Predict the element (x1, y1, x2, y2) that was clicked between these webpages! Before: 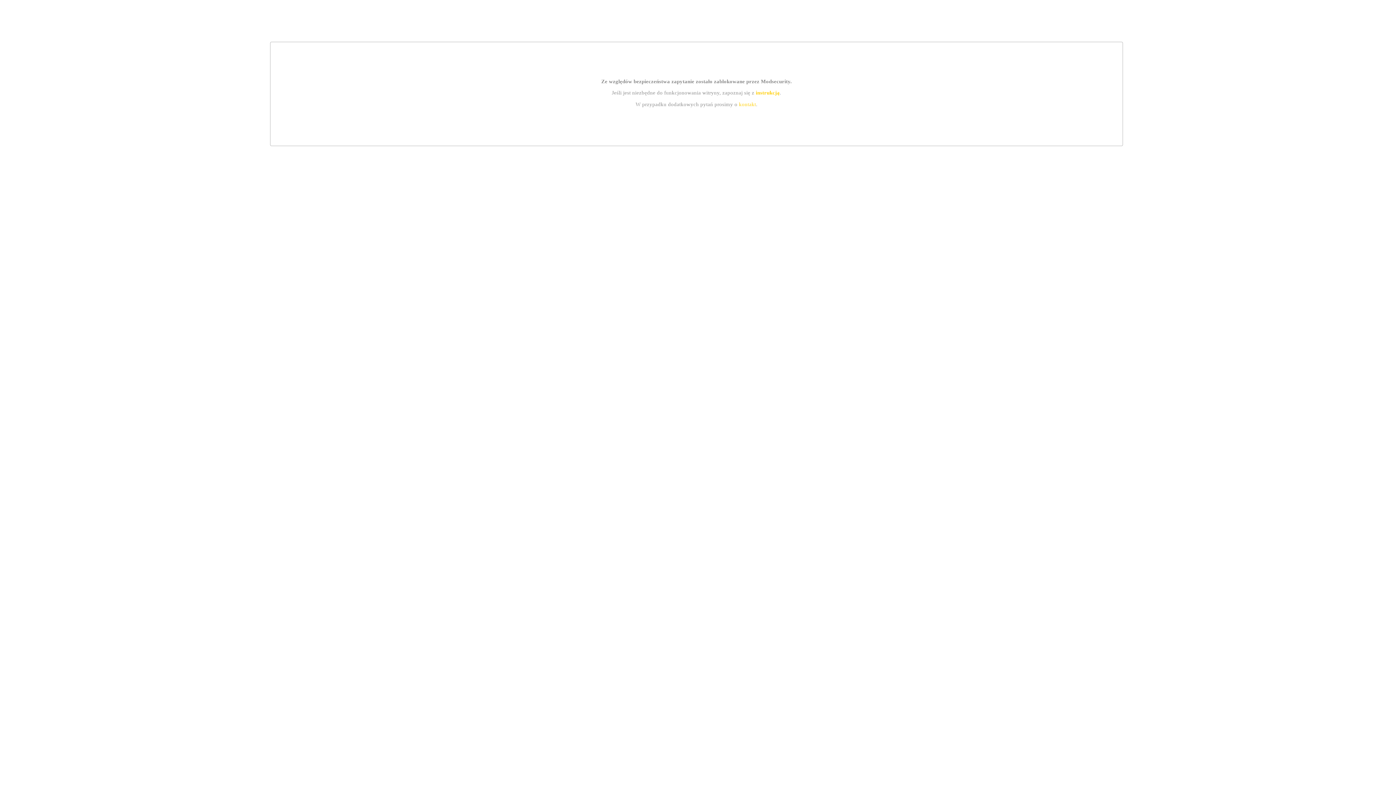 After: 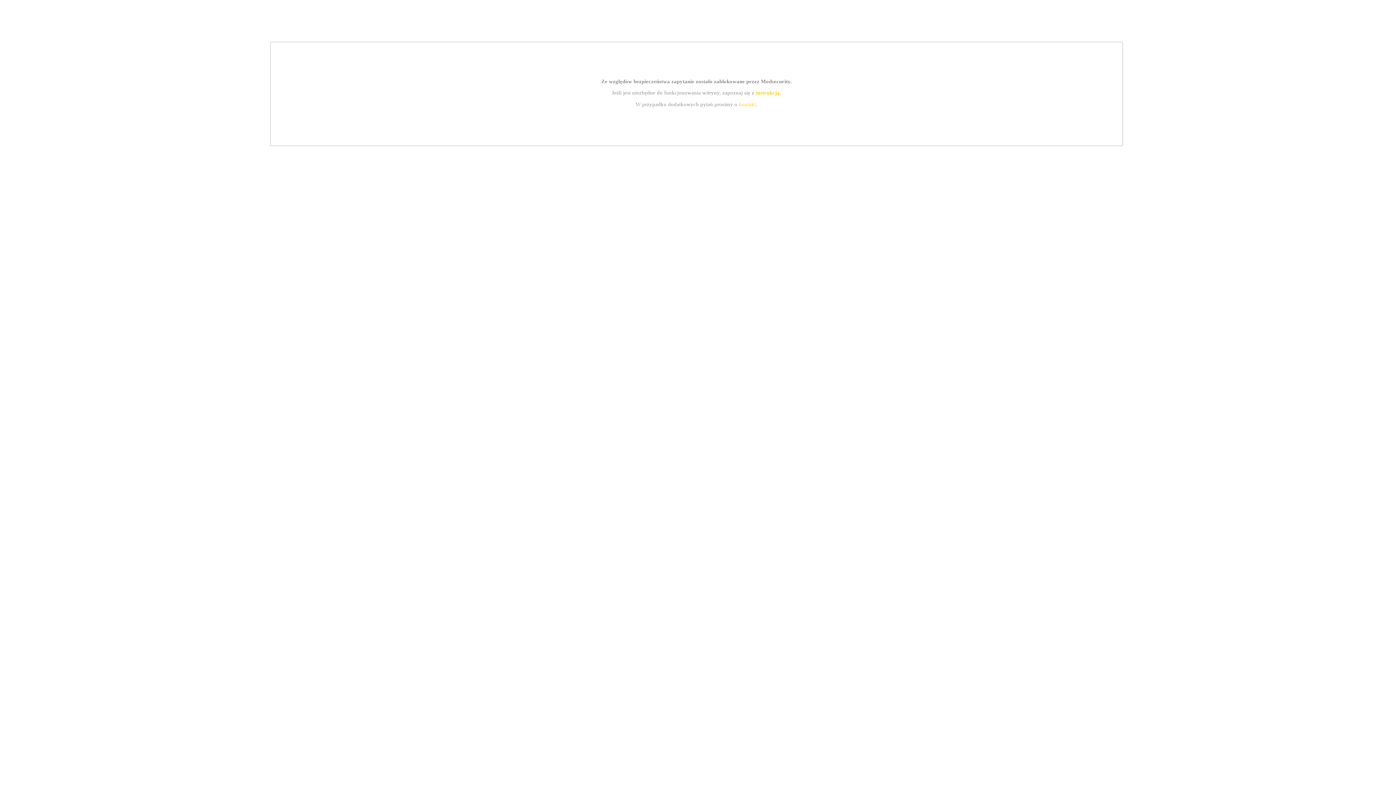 Action: label: instrukcją bbox: (755, 89, 779, 95)